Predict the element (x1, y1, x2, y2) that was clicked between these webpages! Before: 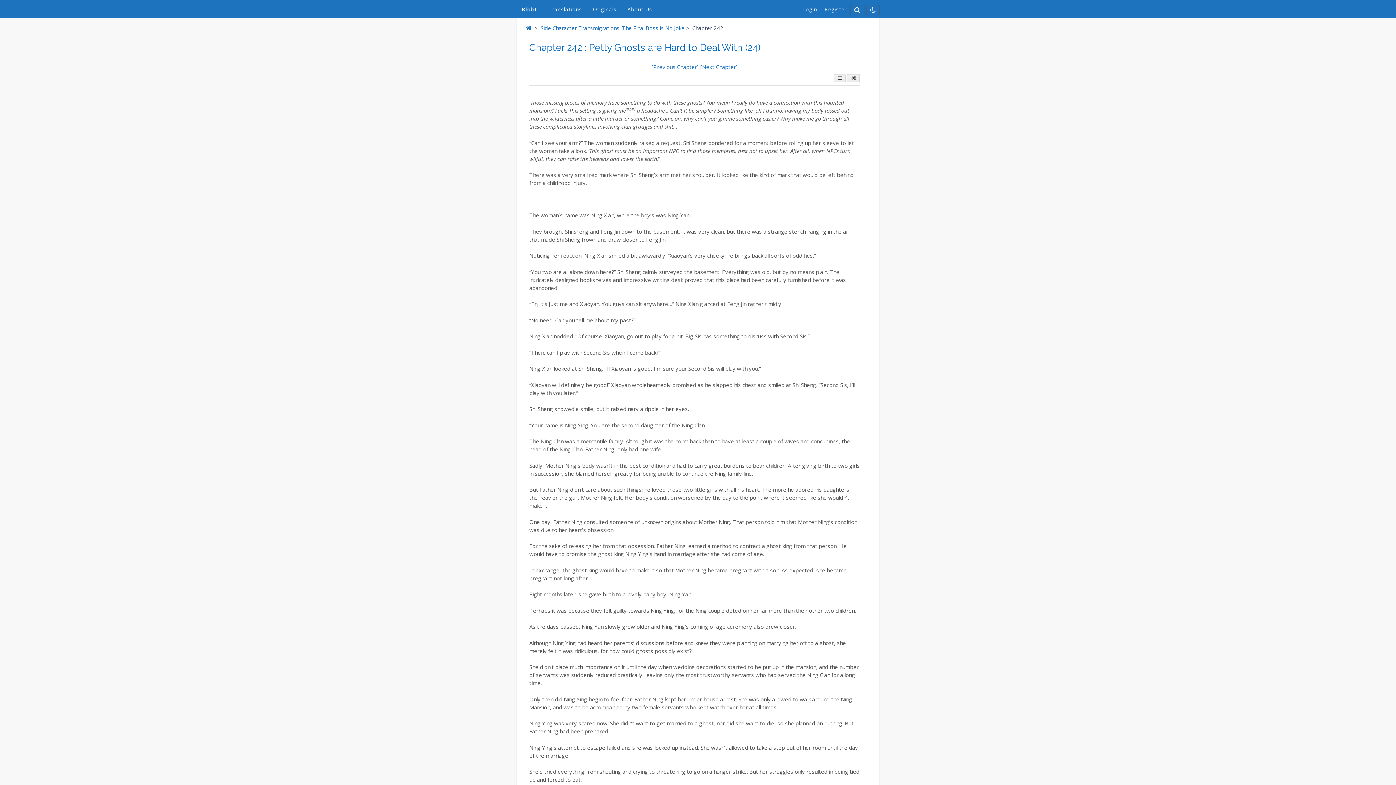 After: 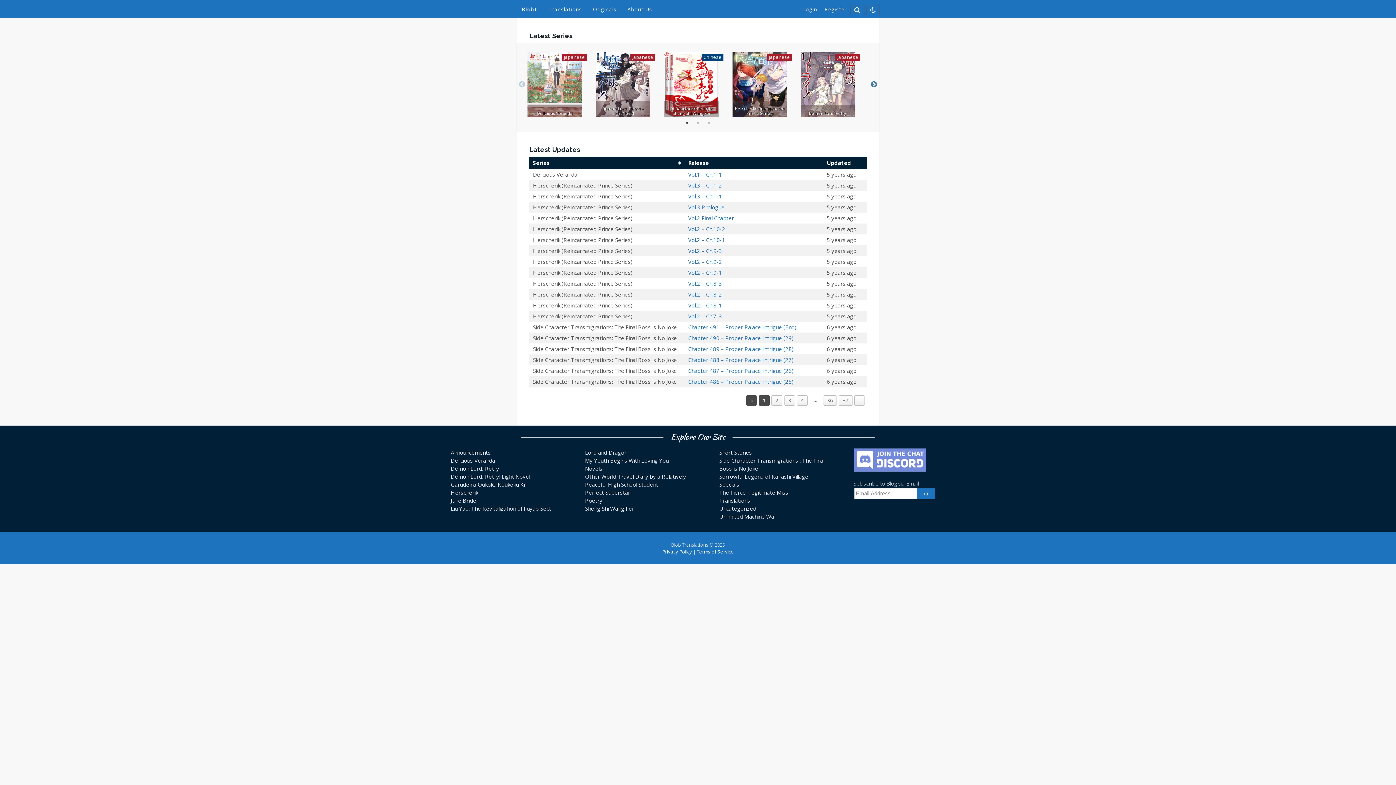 Action: bbox: (516, 0, 543, 18) label: BlobT